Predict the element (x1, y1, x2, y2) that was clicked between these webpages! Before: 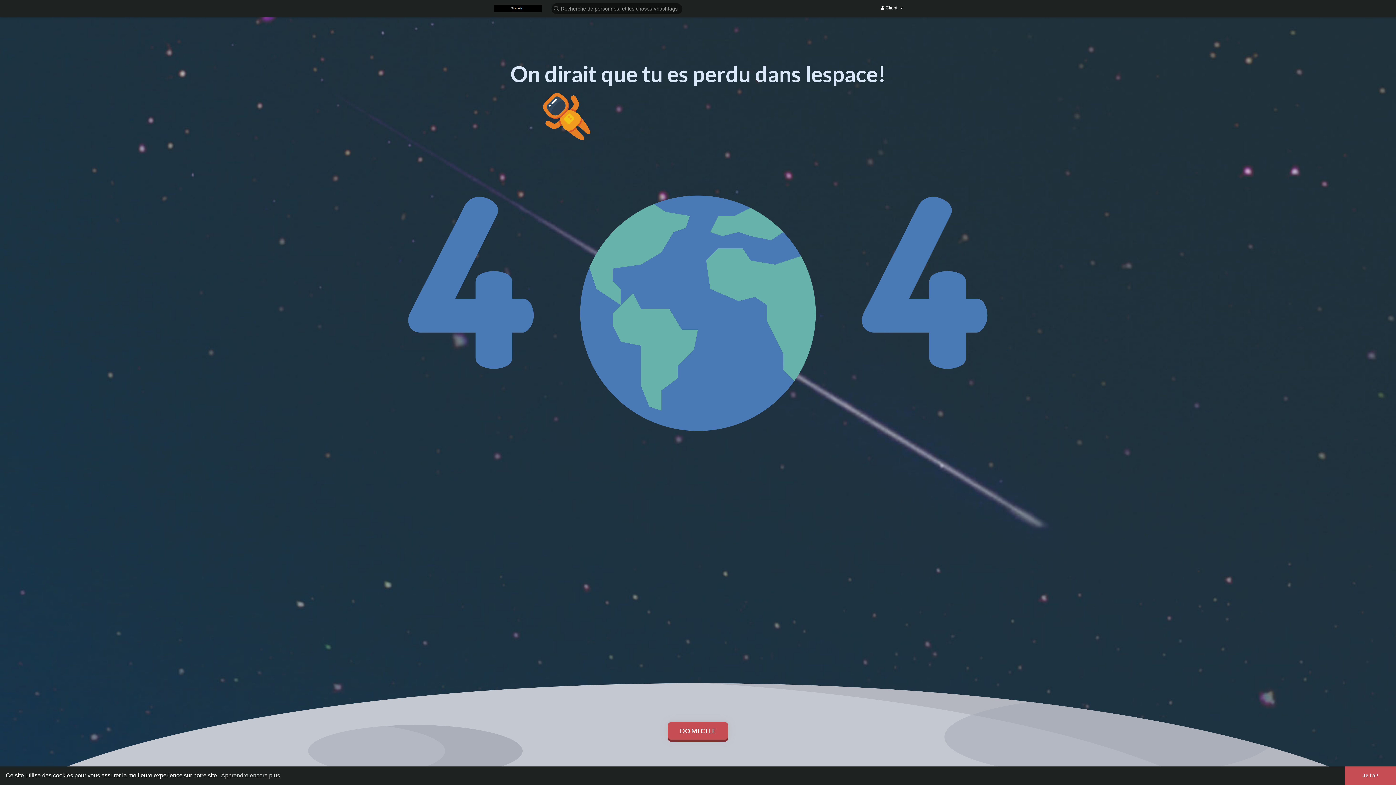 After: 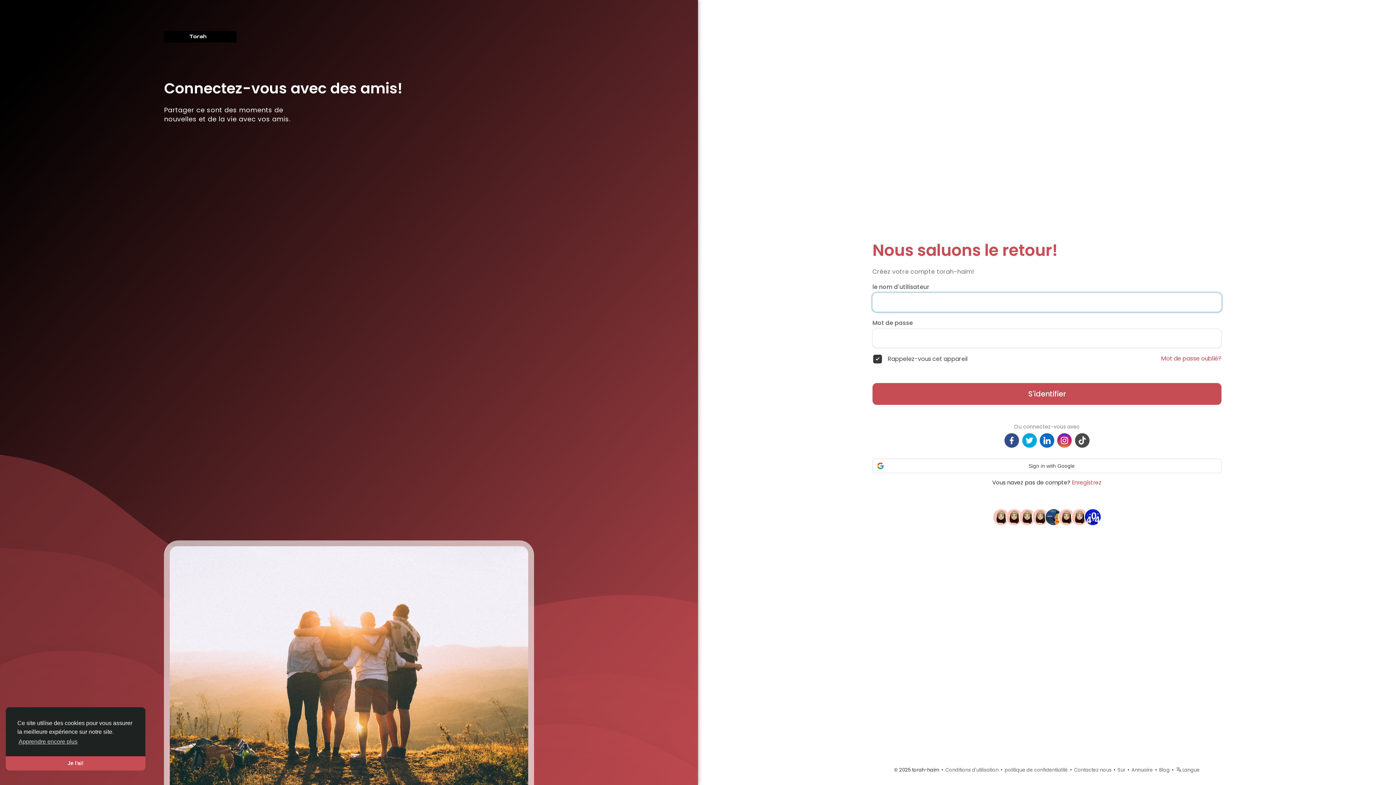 Action: bbox: (494, 4, 541, 12)